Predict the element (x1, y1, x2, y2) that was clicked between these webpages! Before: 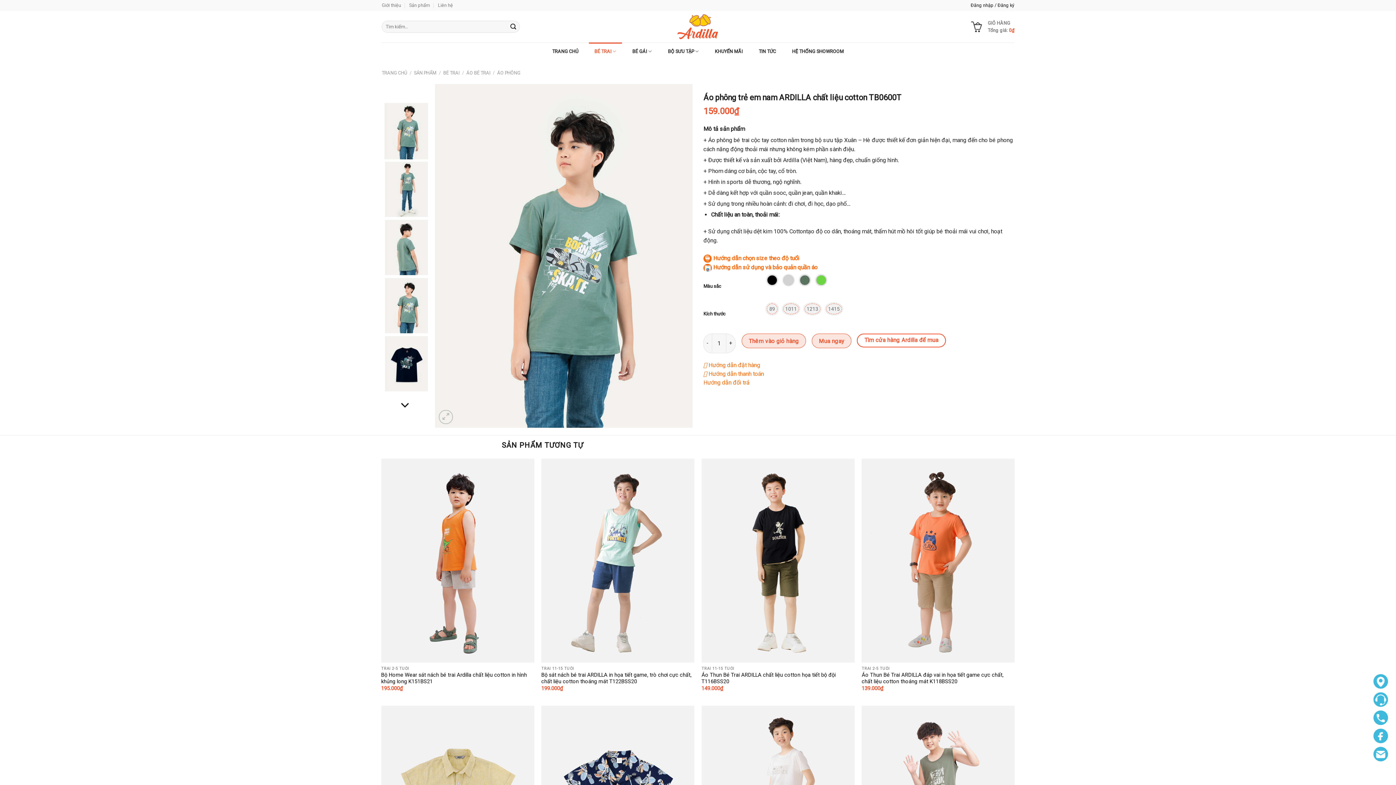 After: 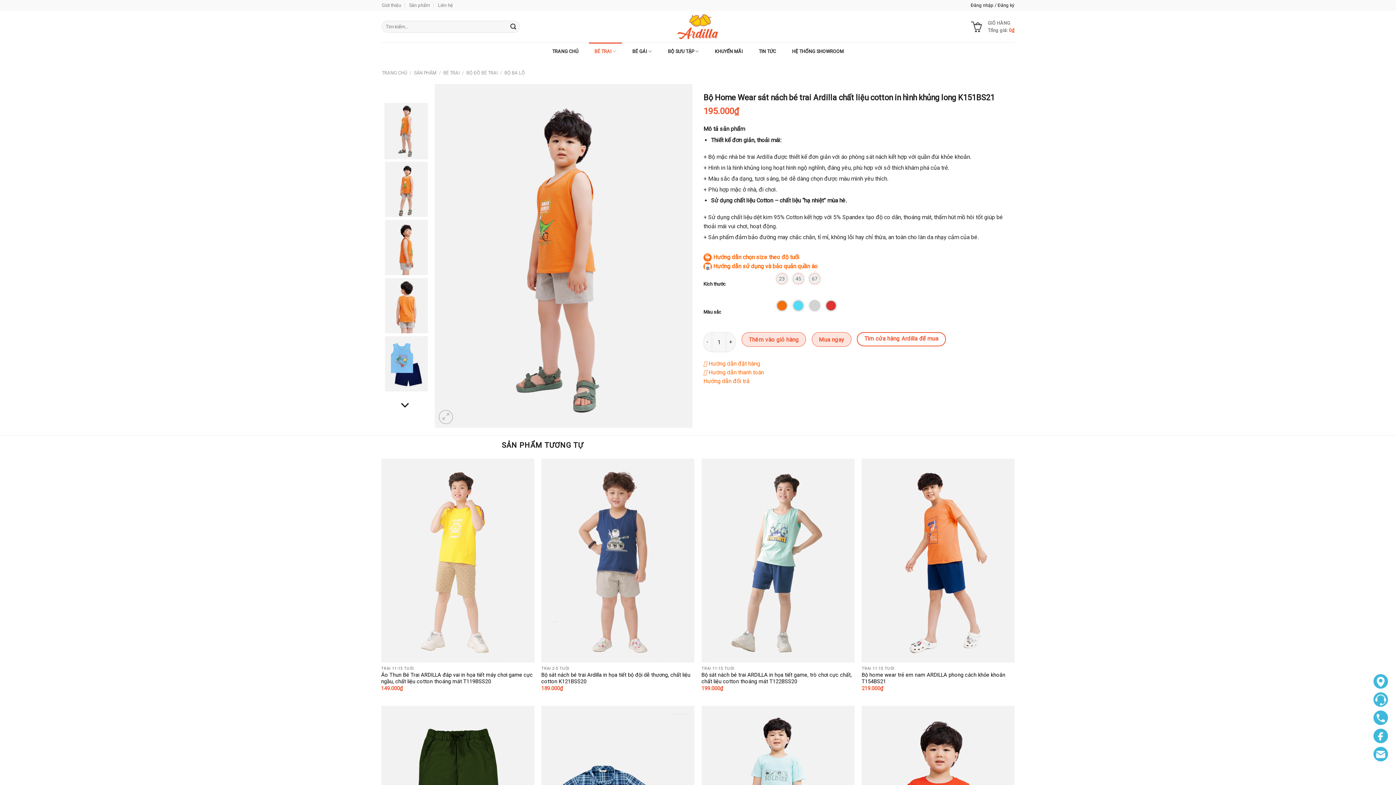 Action: bbox: (381, 672, 534, 685) label: Bộ Home Wear sát nách bé trai Ardilla chất liệu cotton in hình khủng long K151BS21